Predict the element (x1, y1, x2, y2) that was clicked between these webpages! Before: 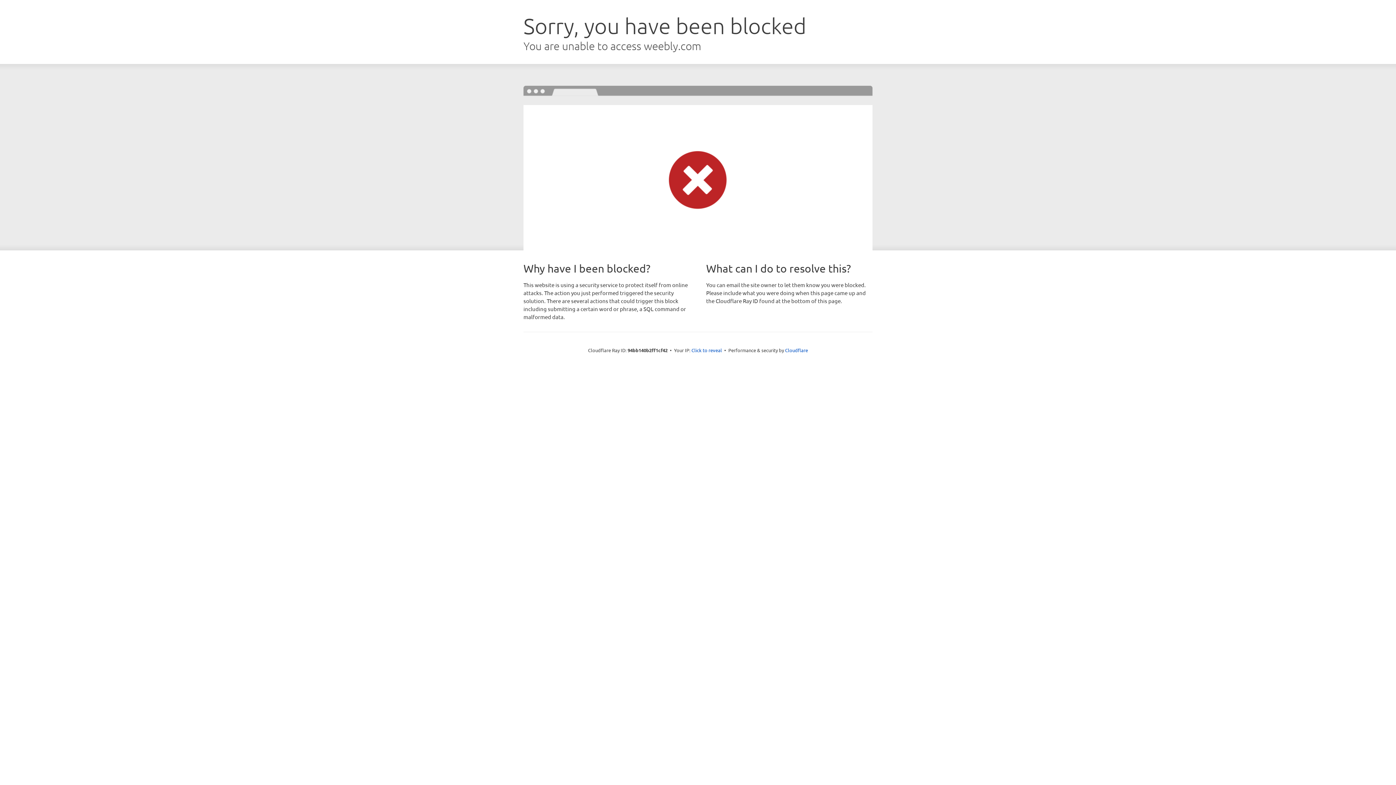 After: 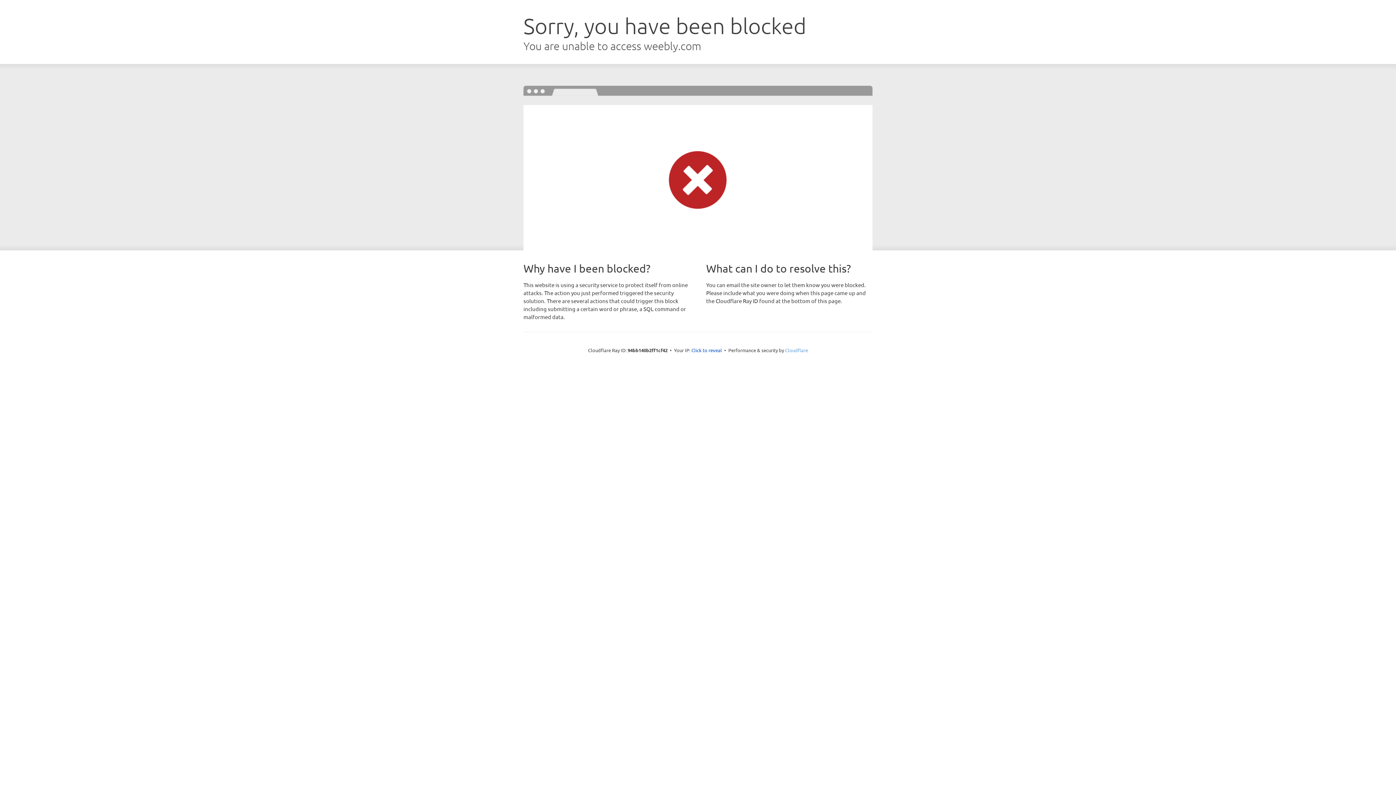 Action: bbox: (785, 347, 808, 353) label: Cloudflare